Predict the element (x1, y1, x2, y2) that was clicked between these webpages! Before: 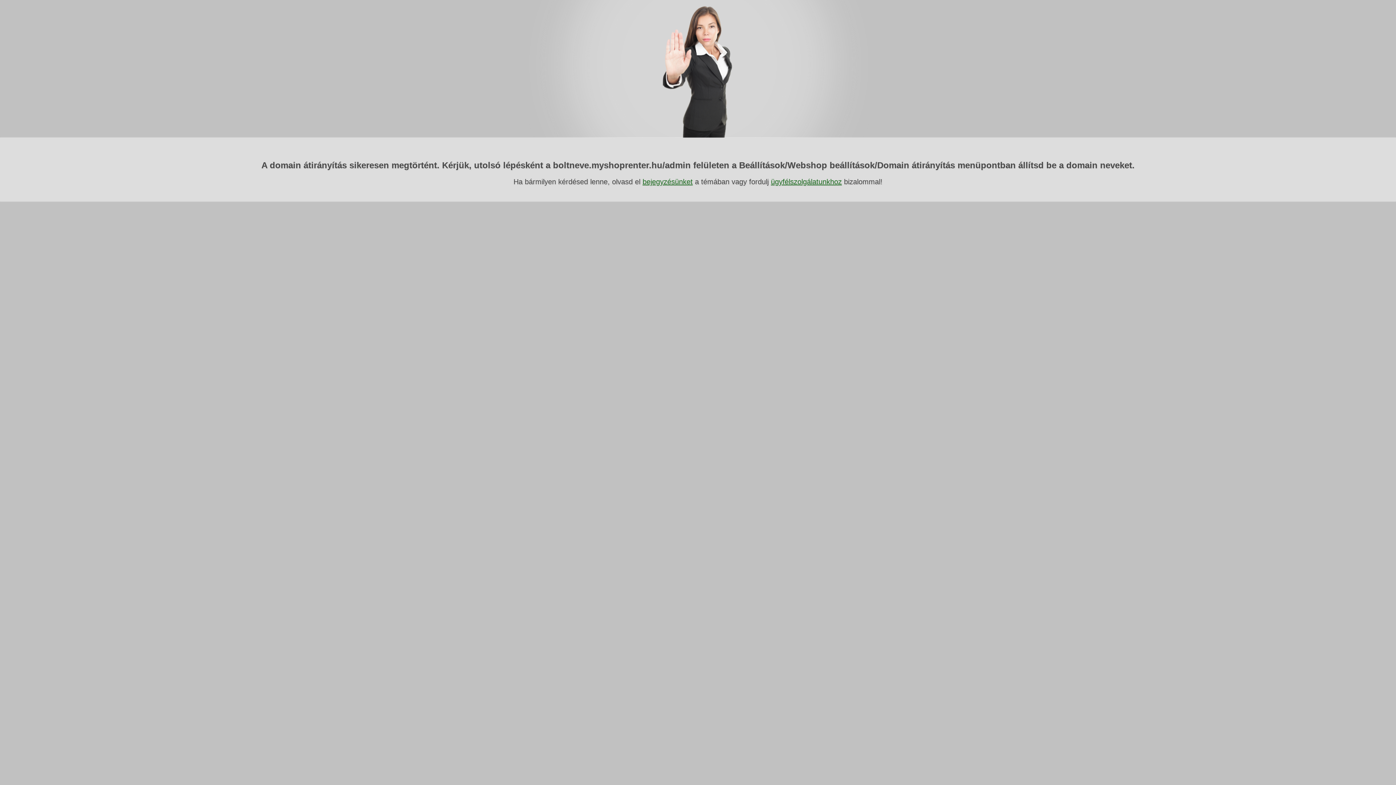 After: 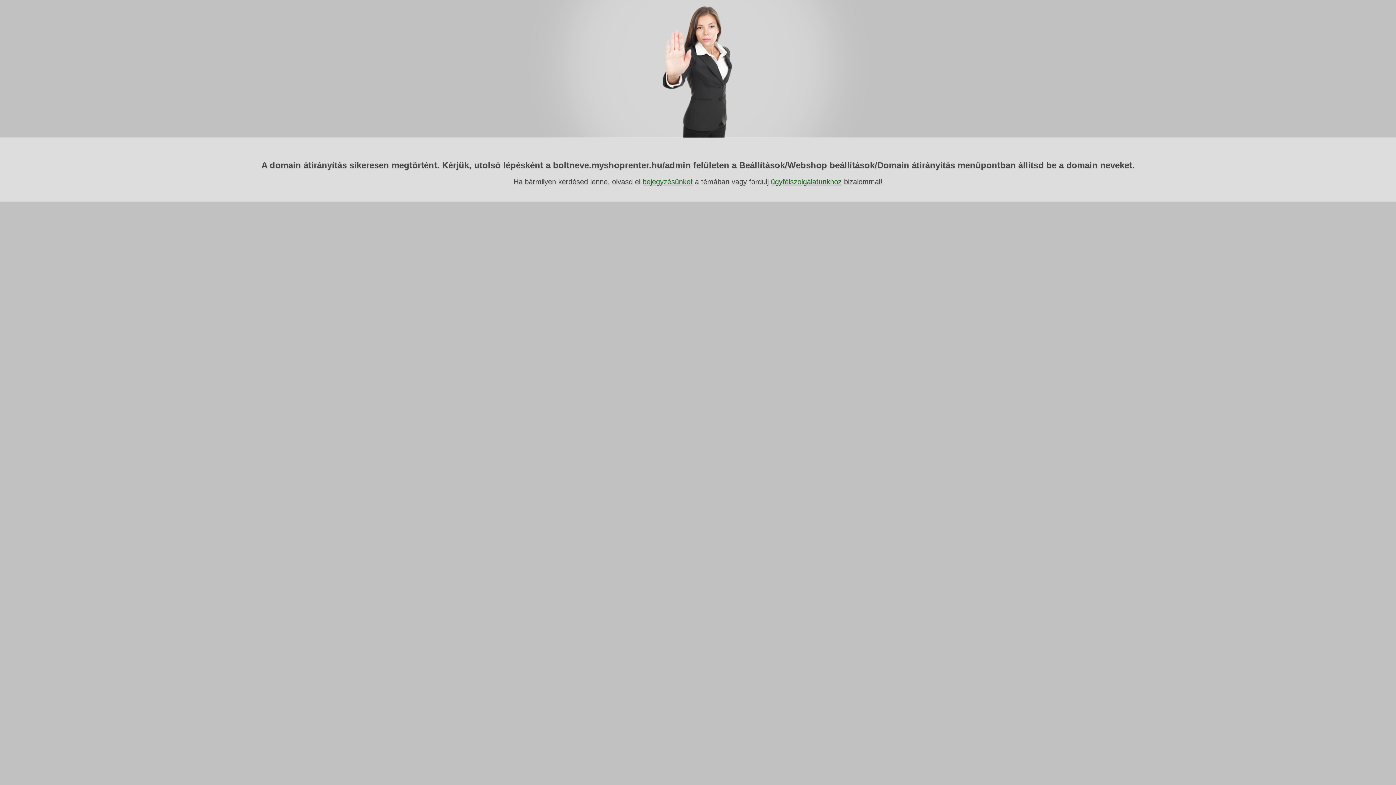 Action: bbox: (771, 177, 842, 185) label: ügyfélszolgálatunkhoz